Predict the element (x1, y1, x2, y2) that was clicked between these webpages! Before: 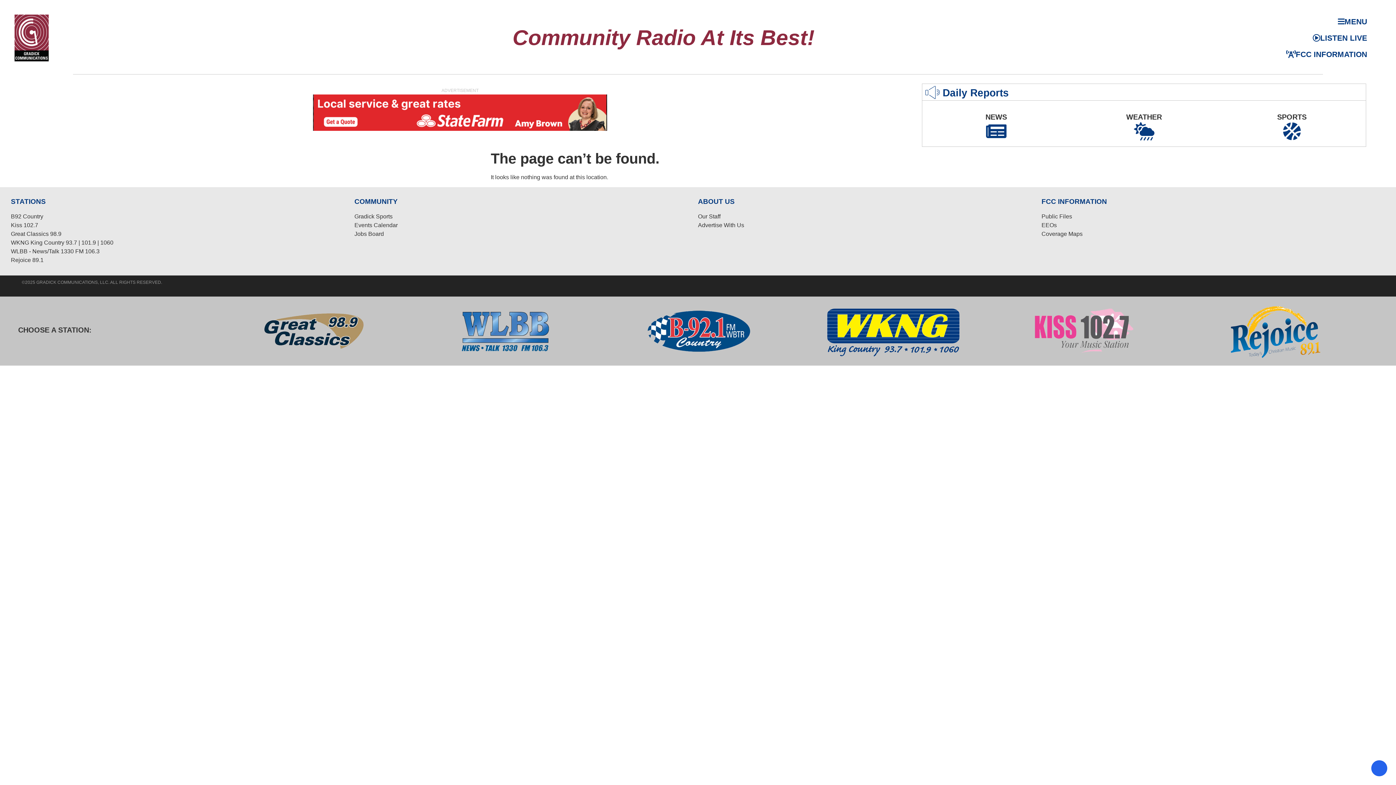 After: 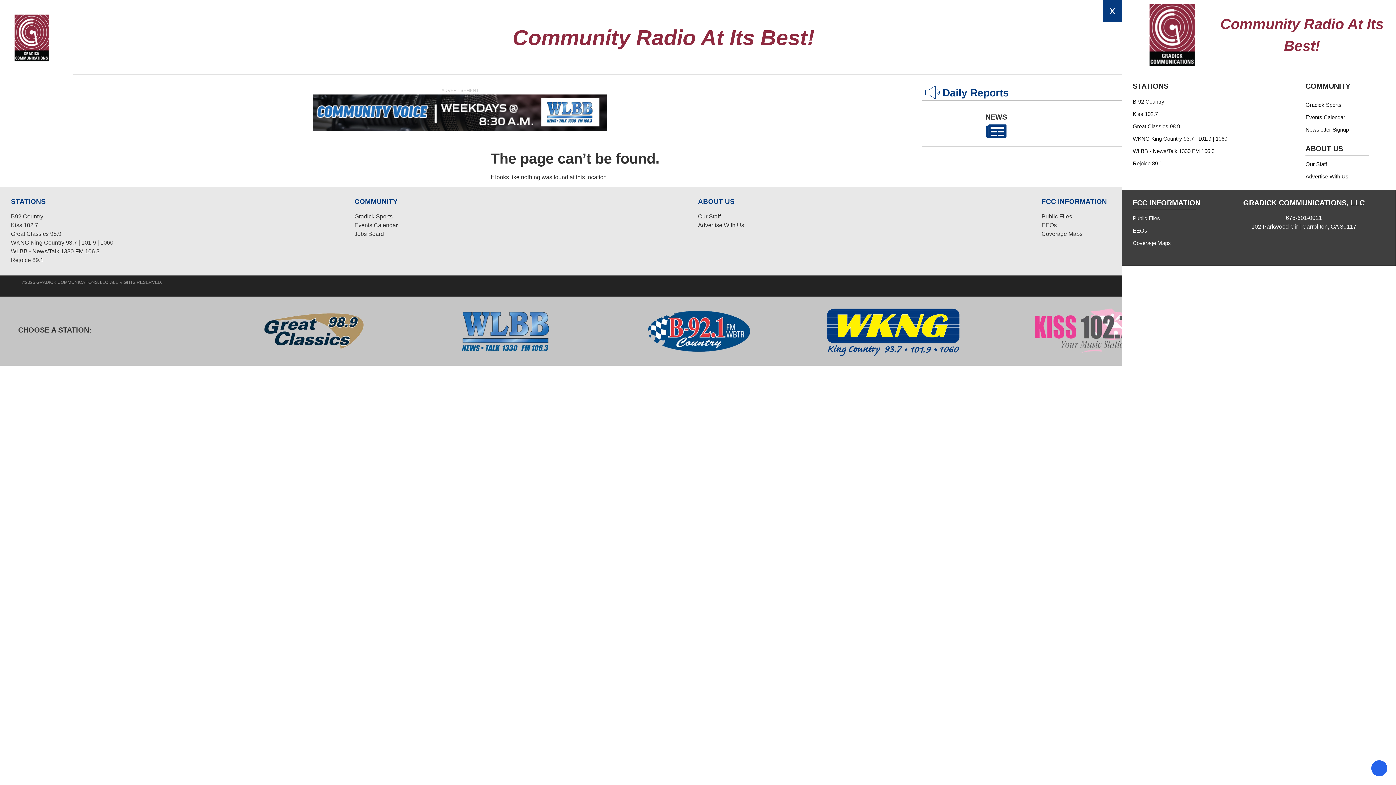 Action: bbox: (1329, 13, 1376, 29) label: MENU